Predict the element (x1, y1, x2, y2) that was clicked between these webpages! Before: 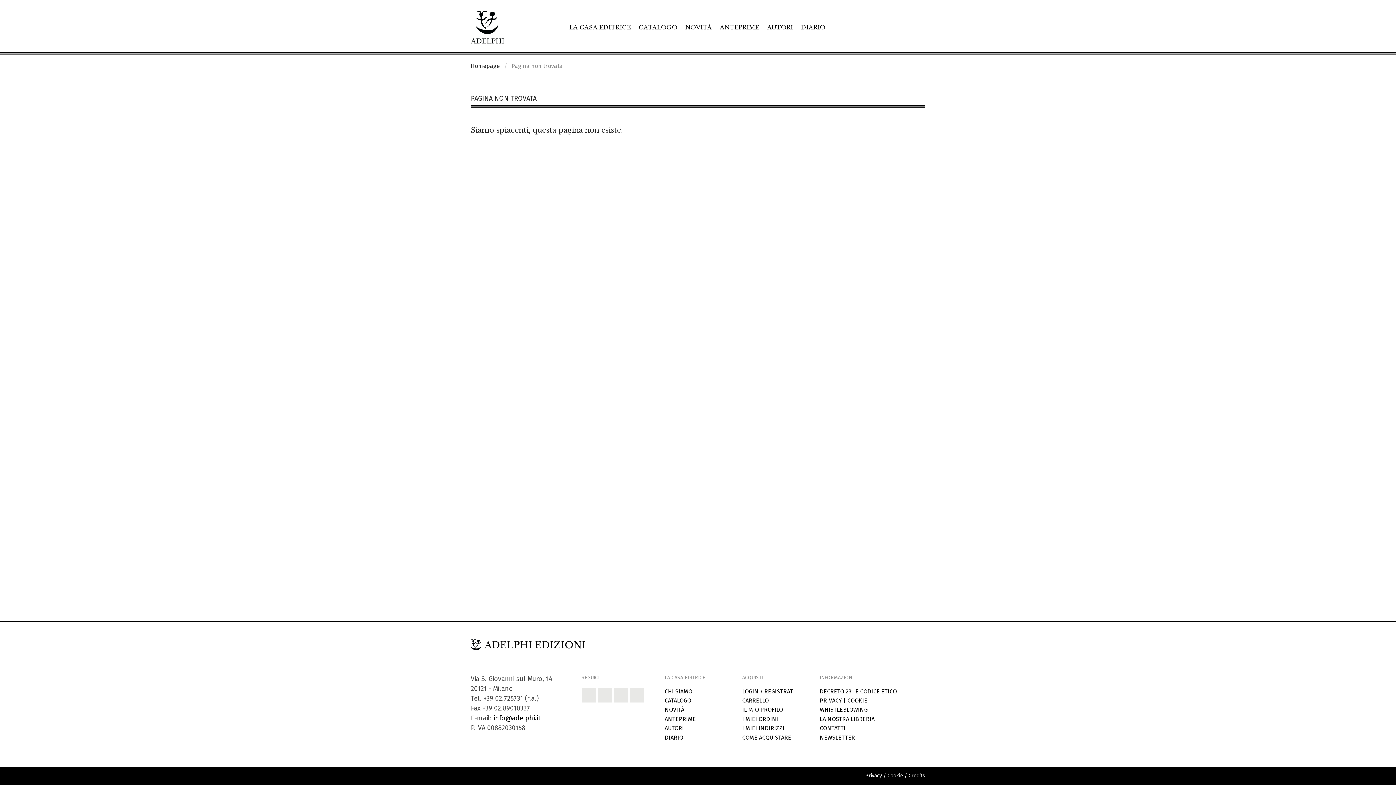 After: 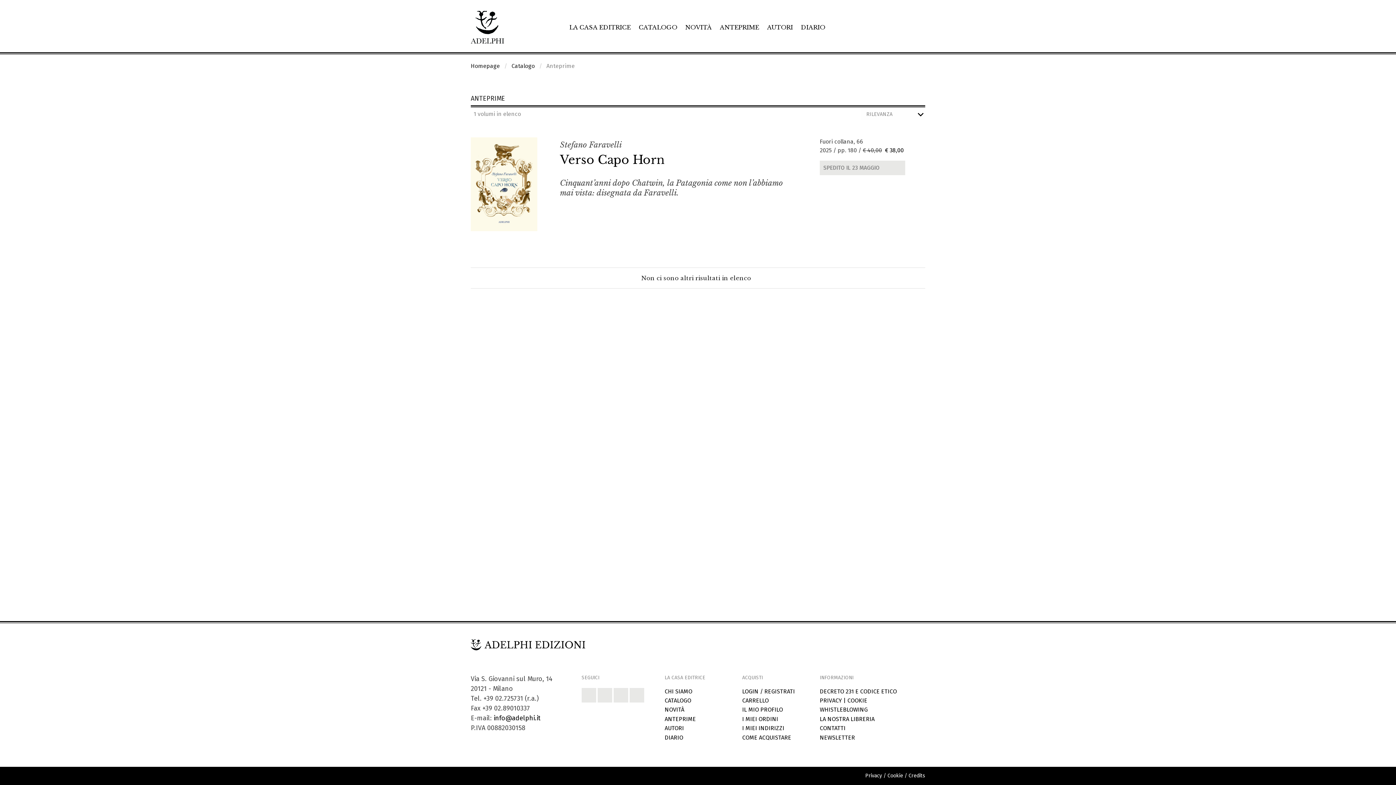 Action: label: ANTEPRIME bbox: (664, 715, 696, 722)